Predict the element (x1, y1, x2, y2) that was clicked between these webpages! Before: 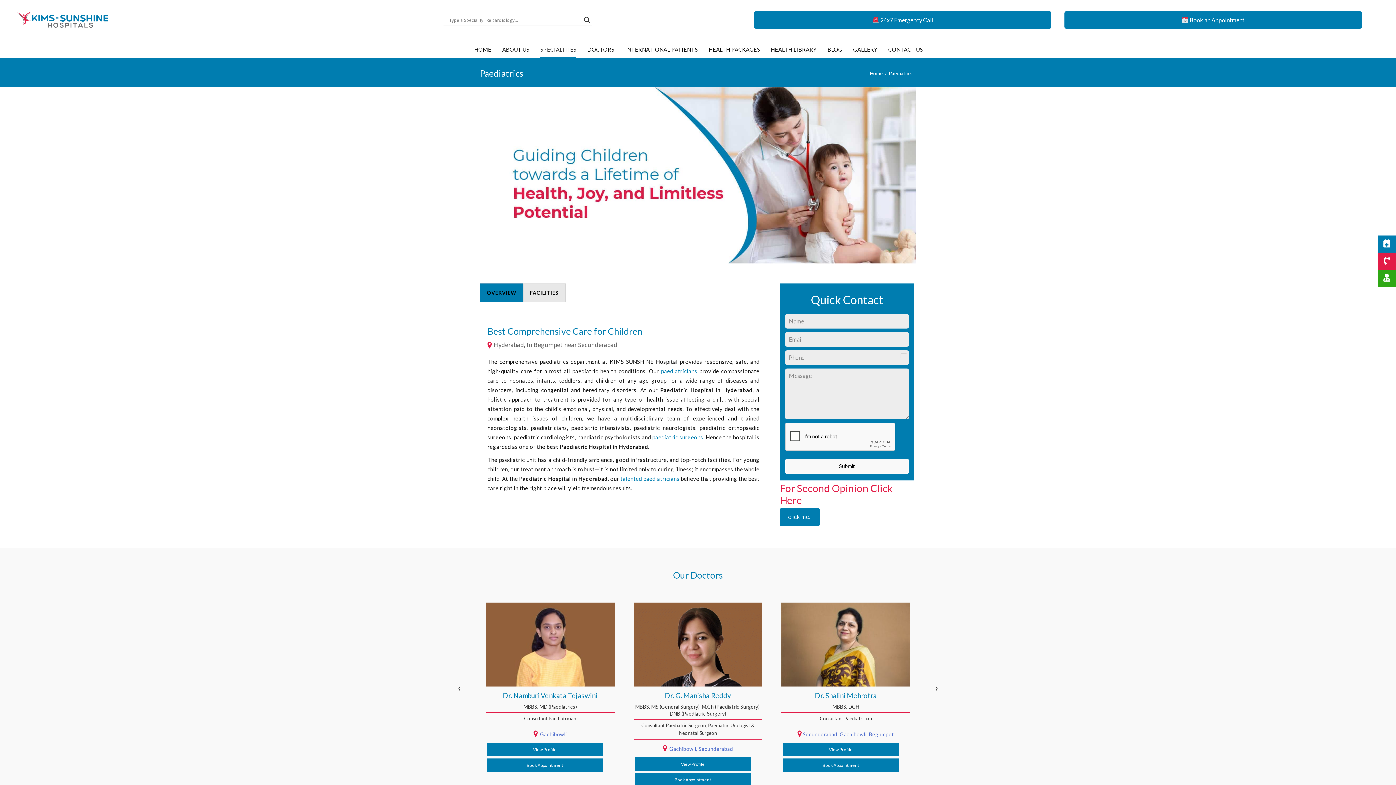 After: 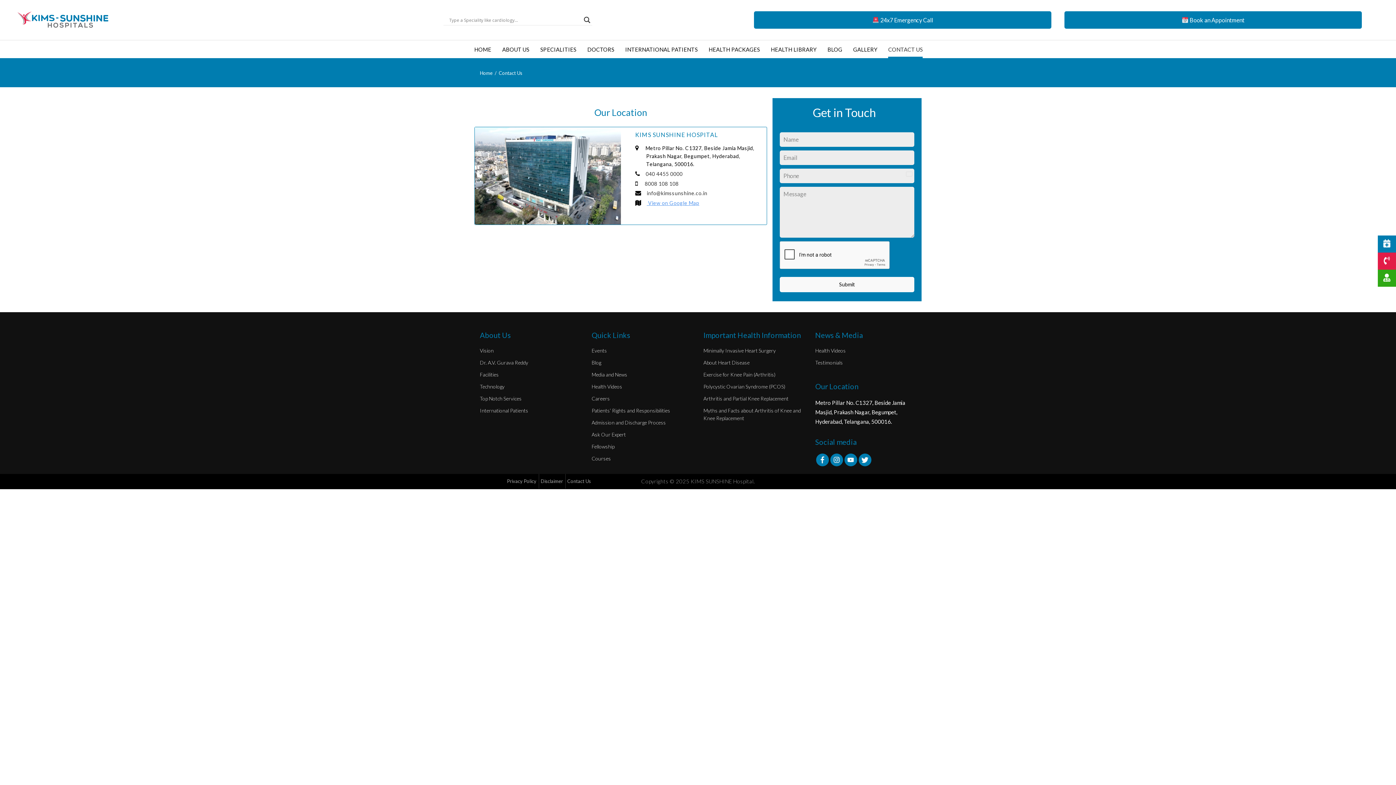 Action: bbox: (883, 40, 928, 58) label: CONTACT US